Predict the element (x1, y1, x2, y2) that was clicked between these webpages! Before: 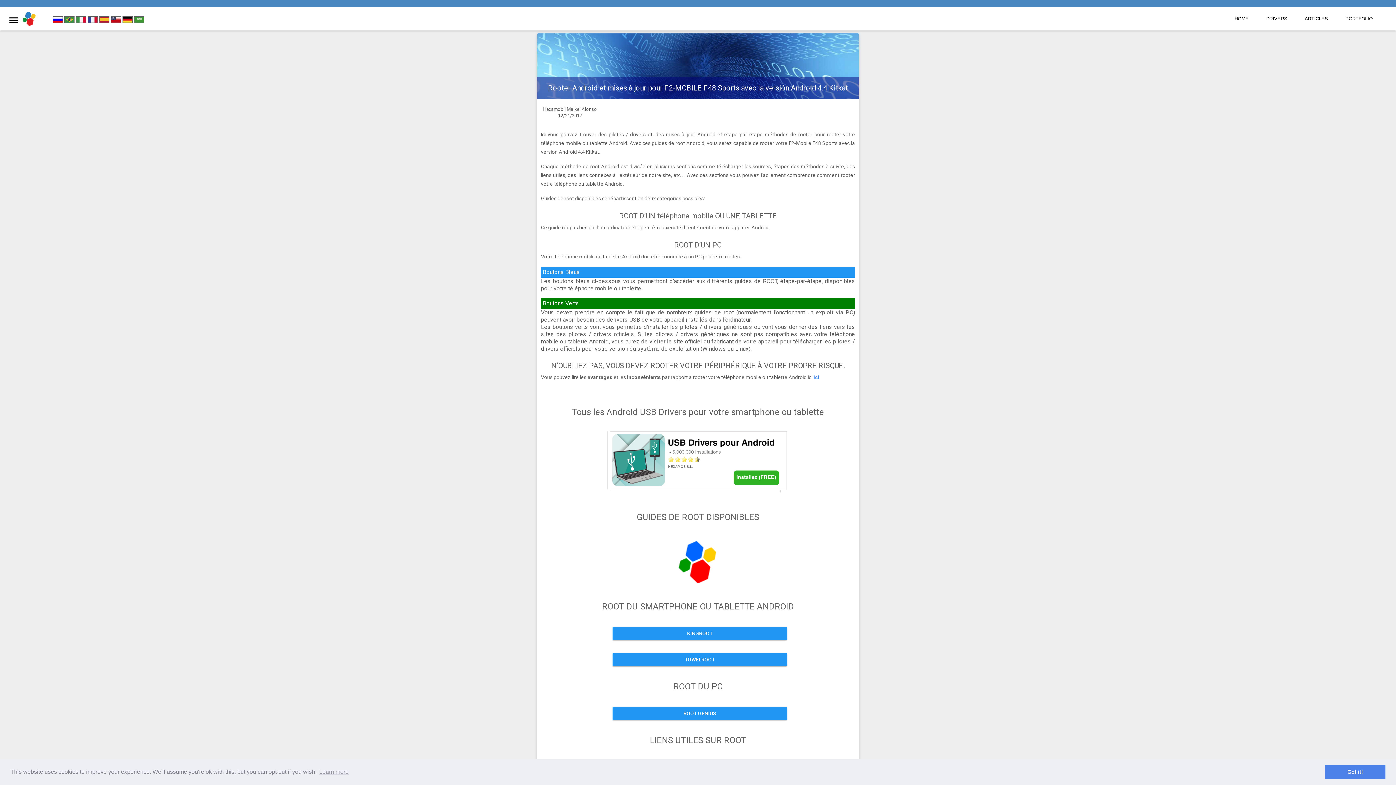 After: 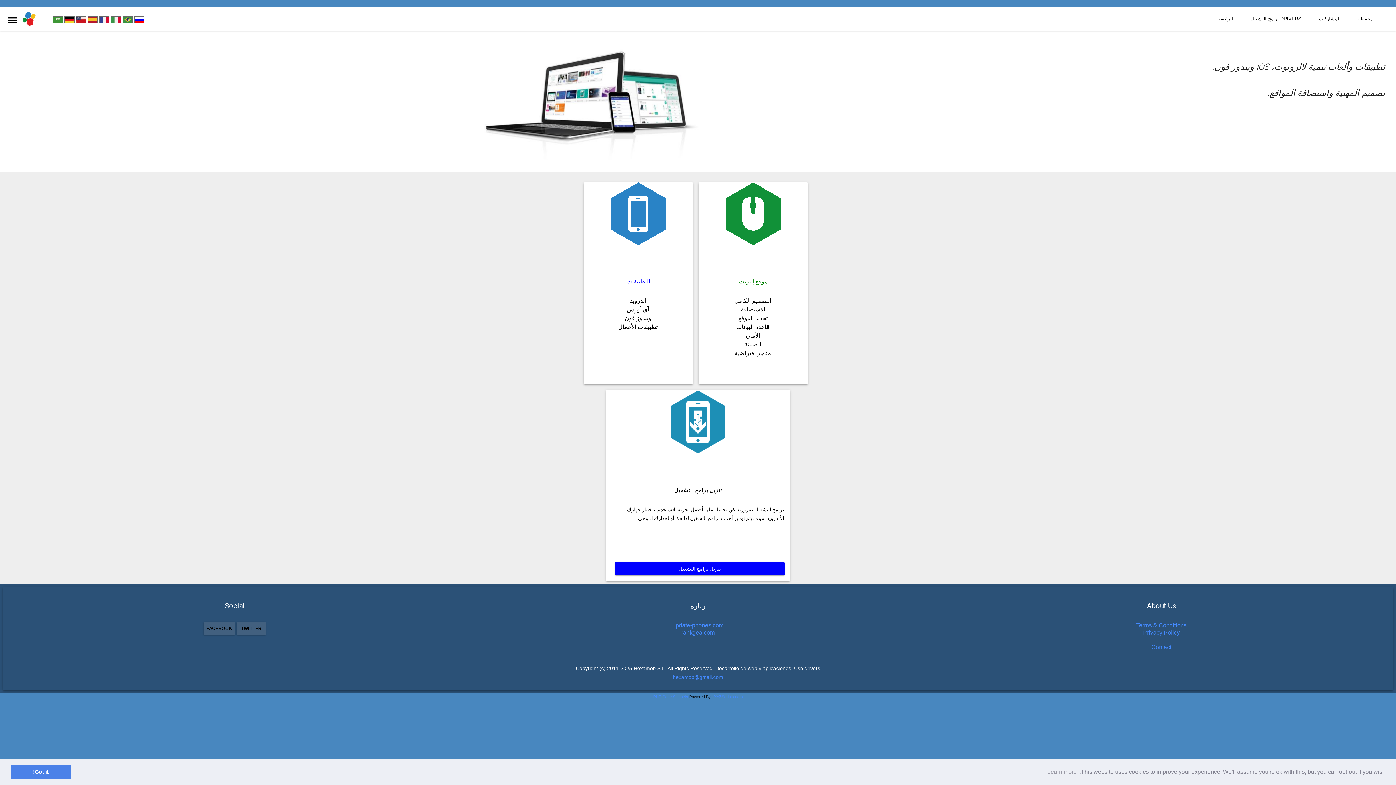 Action: bbox: (134, 18, 144, 24)